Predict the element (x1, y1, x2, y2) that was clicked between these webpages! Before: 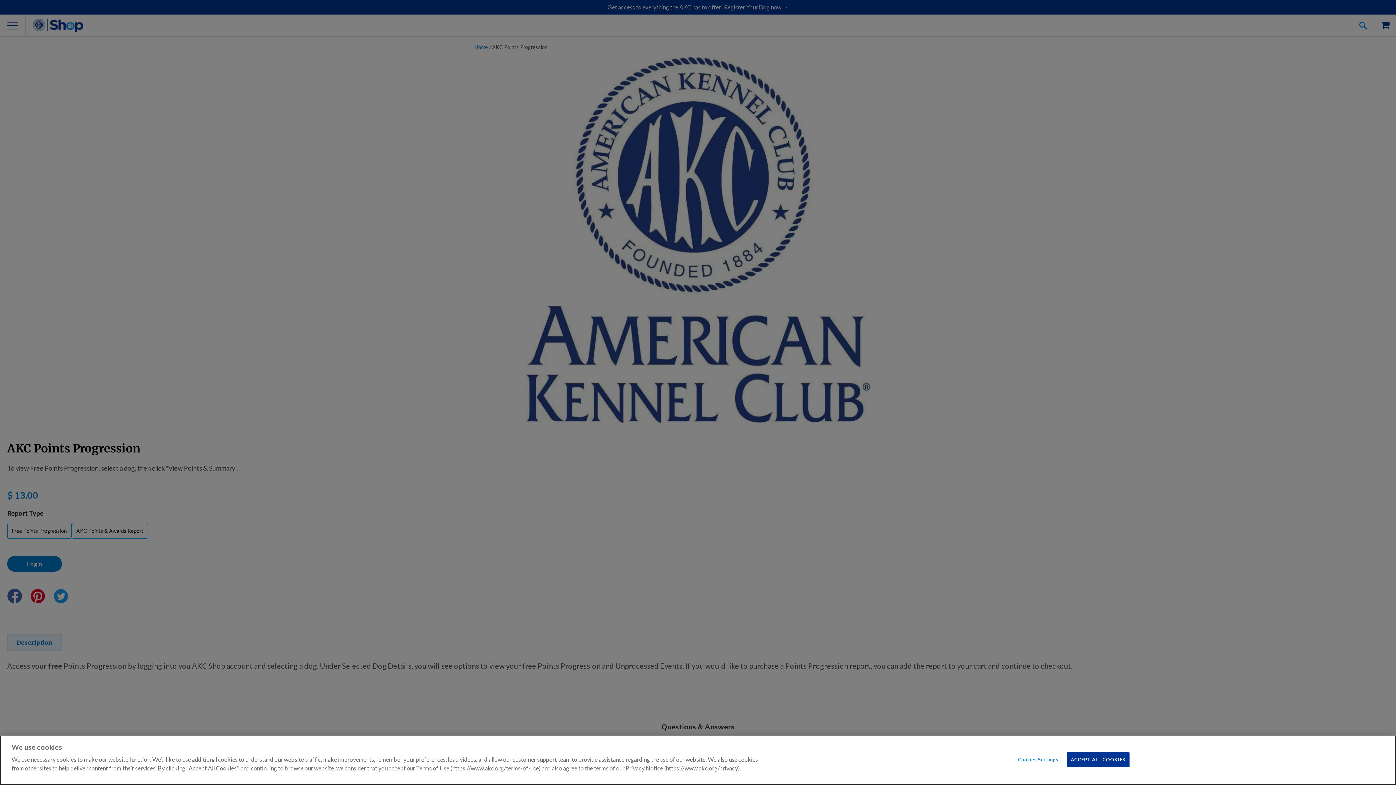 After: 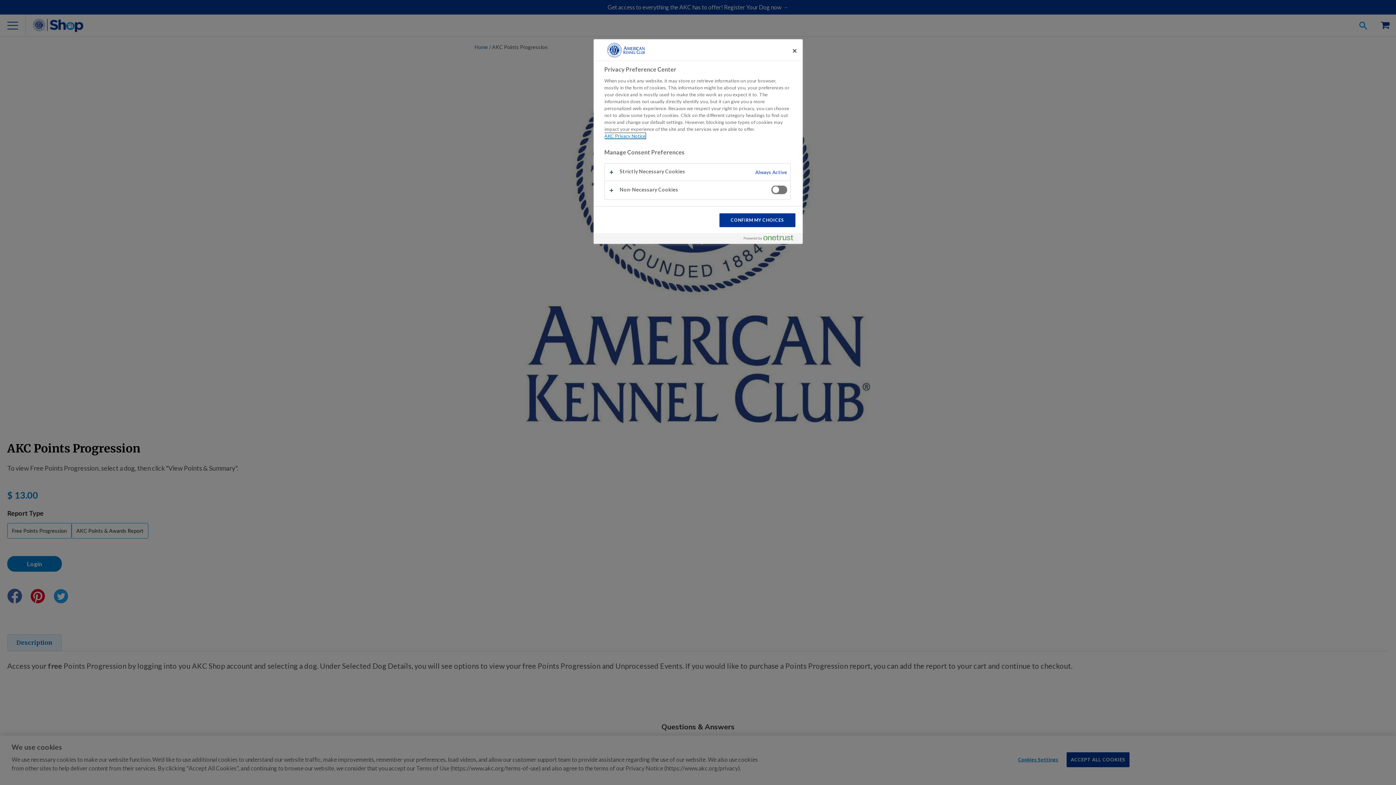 Action: label: Cookies Settings bbox: (1015, 753, 1061, 767)